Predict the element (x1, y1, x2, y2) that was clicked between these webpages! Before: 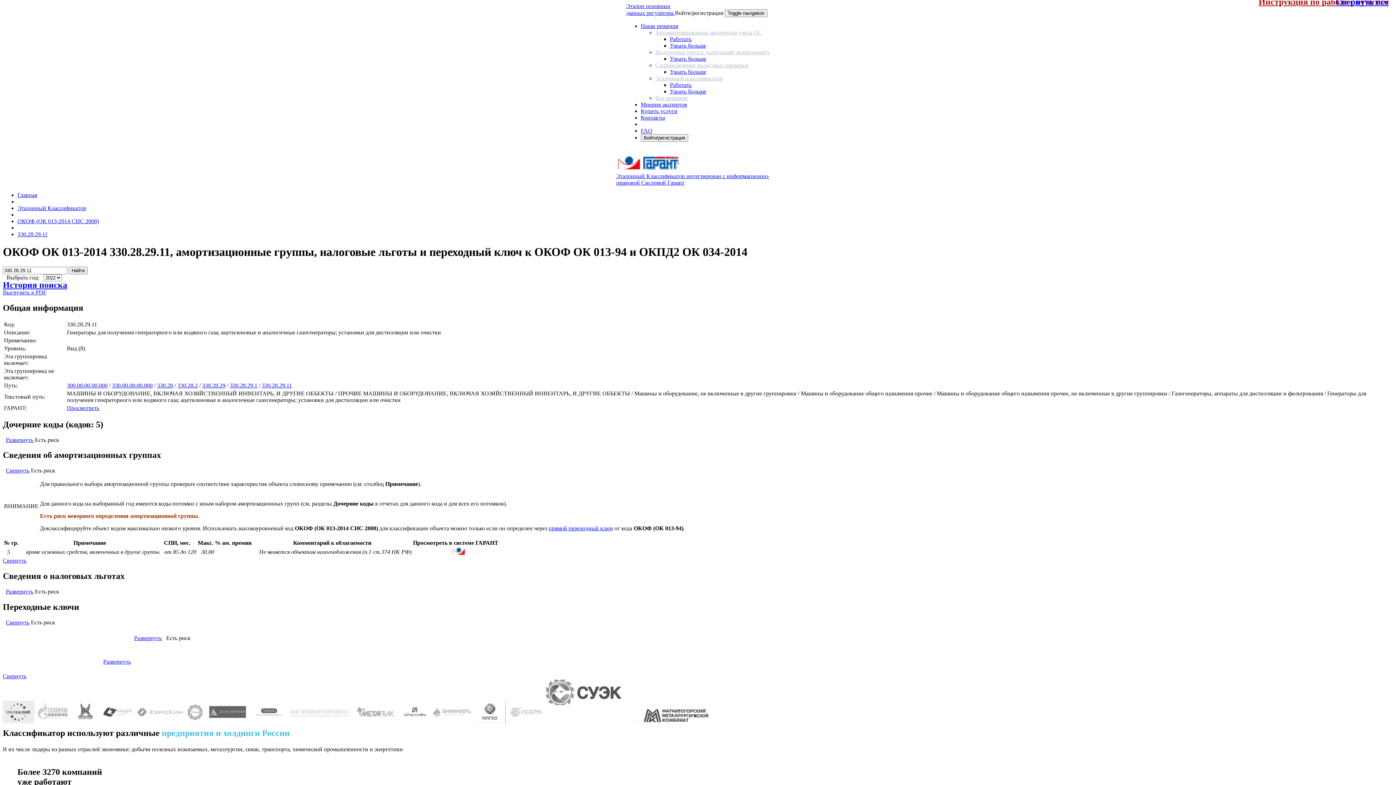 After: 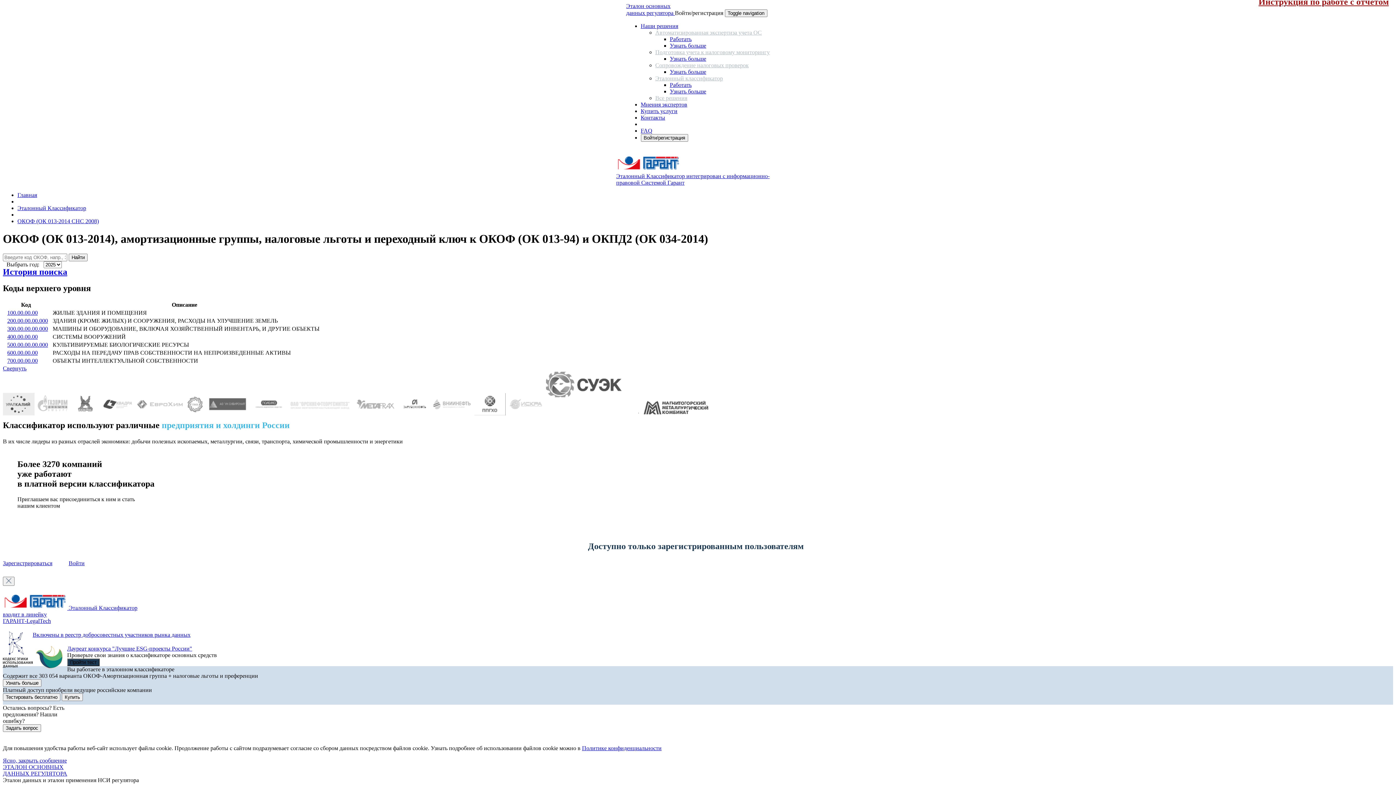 Action: bbox: (17, 218, 98, 224) label: ОКОФ (ОК 013-2014 СНС 2008)